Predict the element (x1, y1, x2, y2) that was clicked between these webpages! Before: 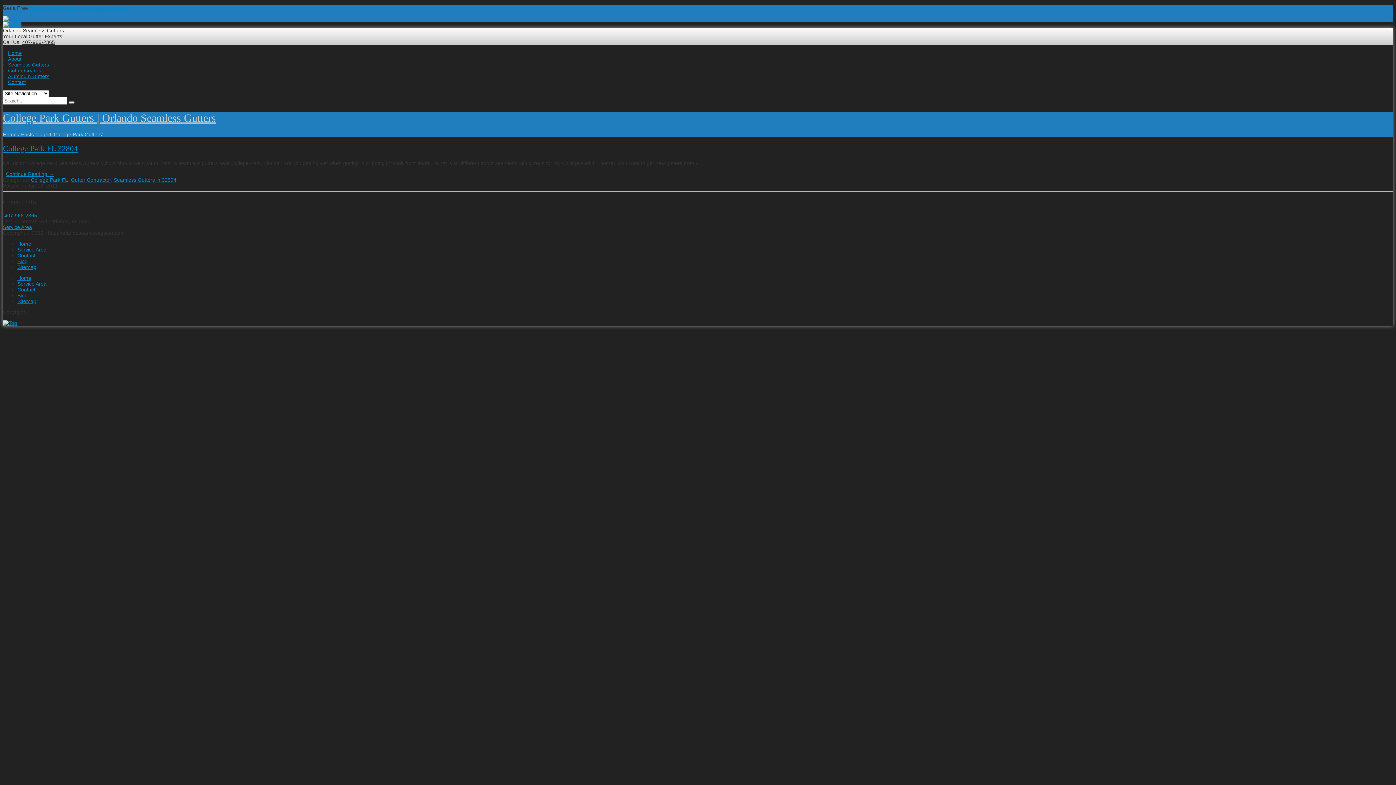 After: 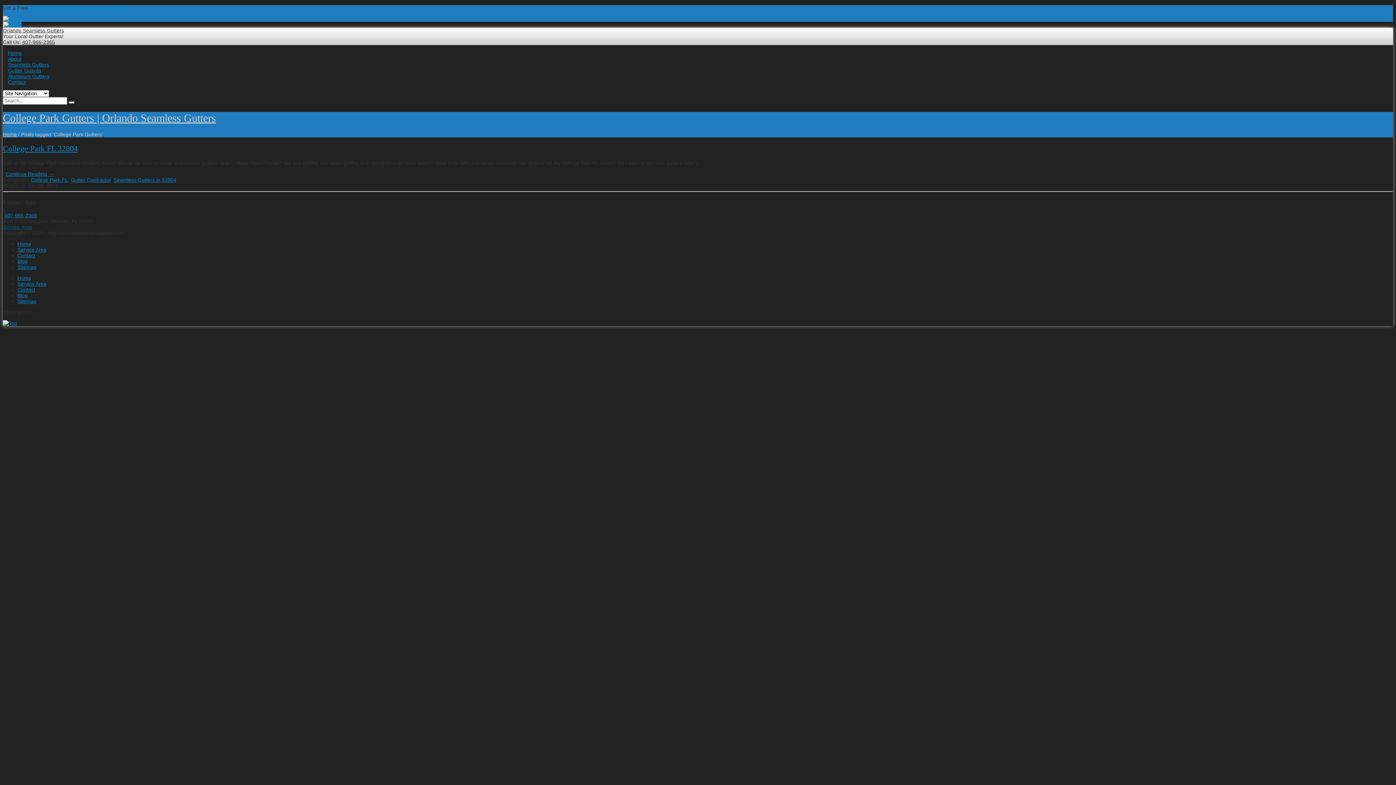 Action: bbox: (2, 224, 32, 230) label: Service Area